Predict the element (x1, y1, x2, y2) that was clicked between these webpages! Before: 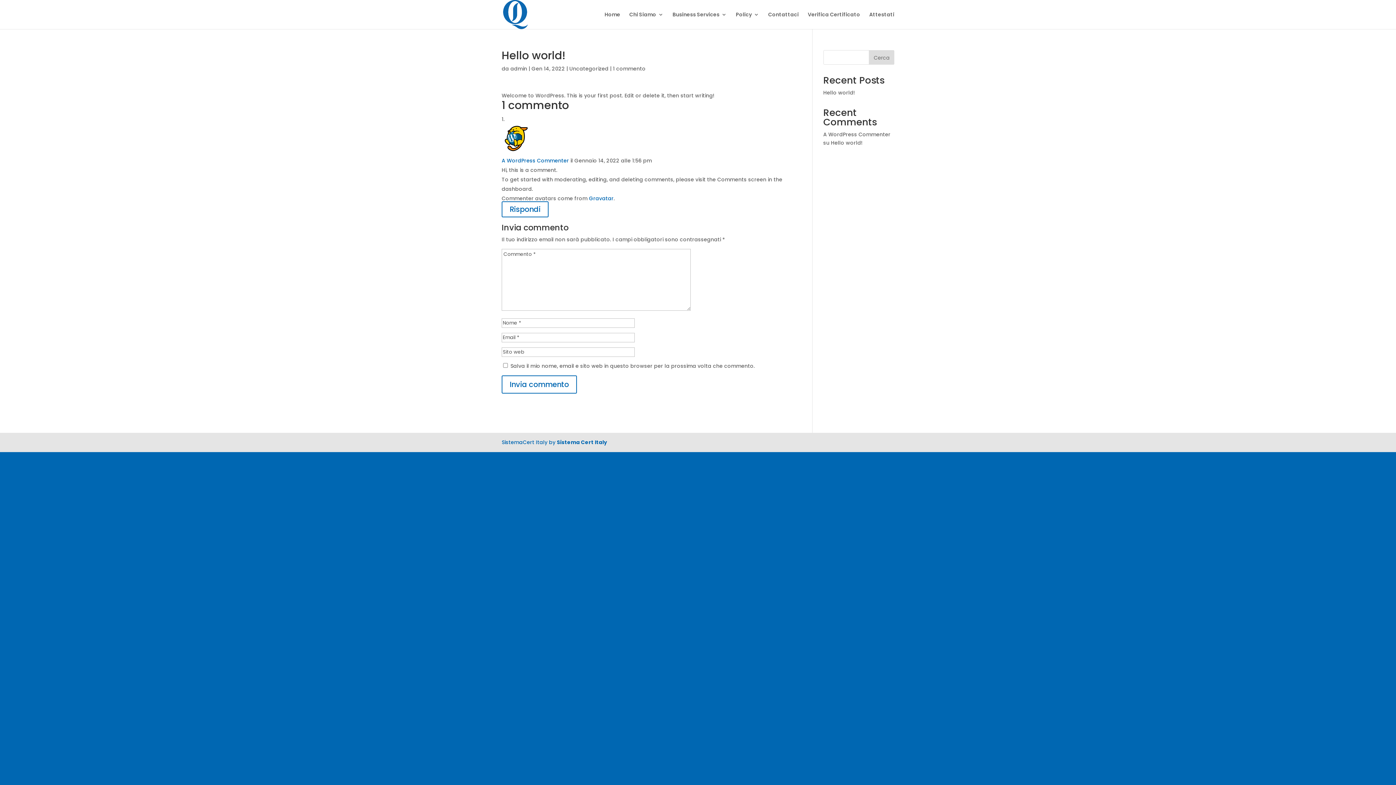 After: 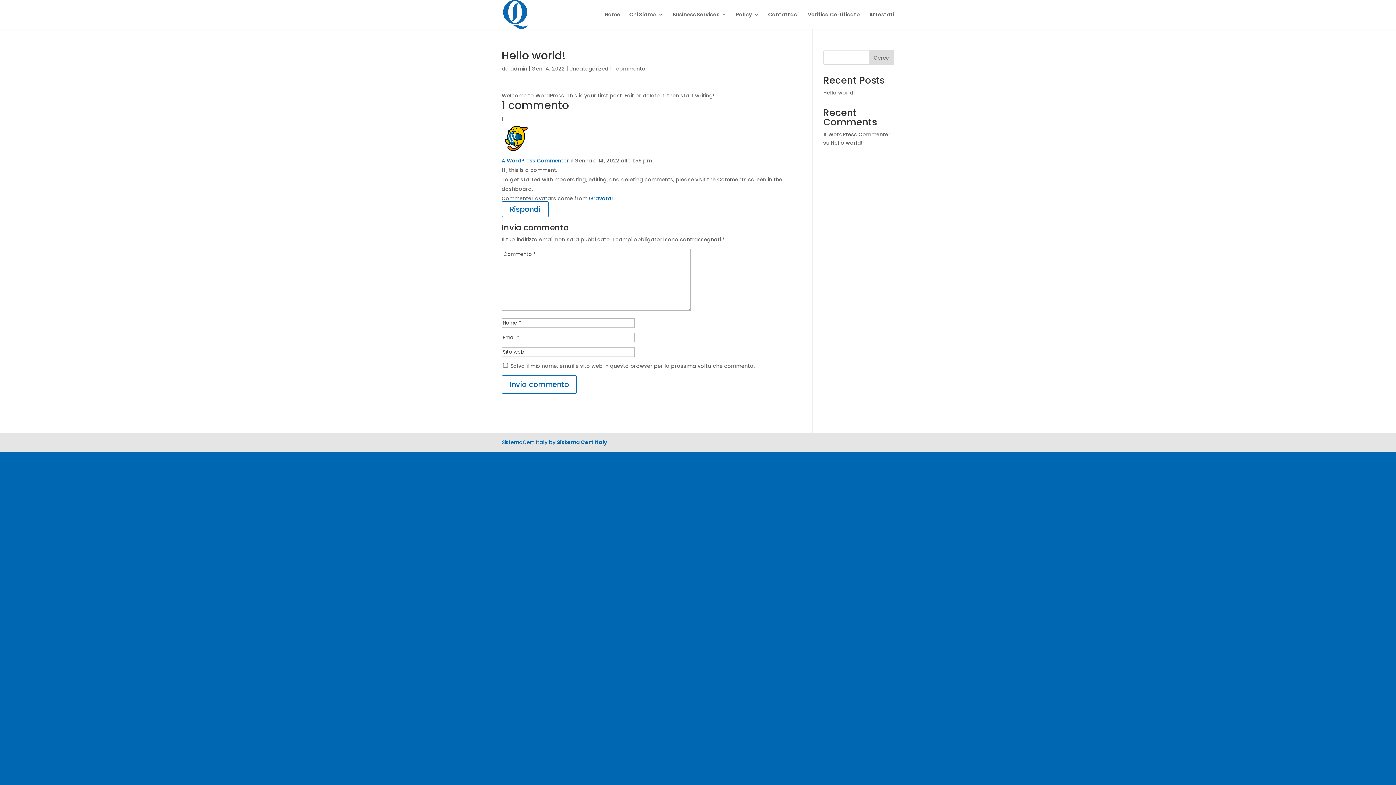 Action: bbox: (613, 65, 645, 72) label: 1 commento